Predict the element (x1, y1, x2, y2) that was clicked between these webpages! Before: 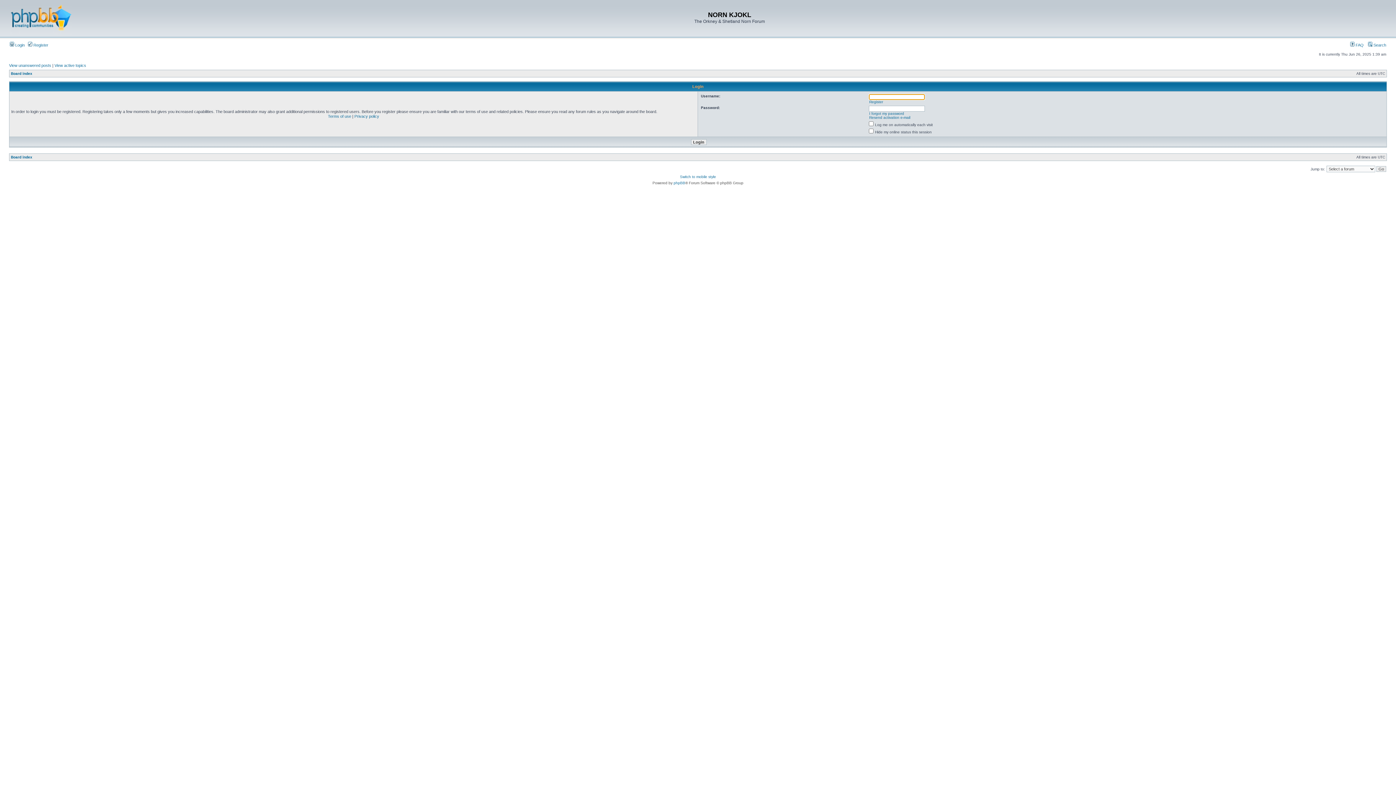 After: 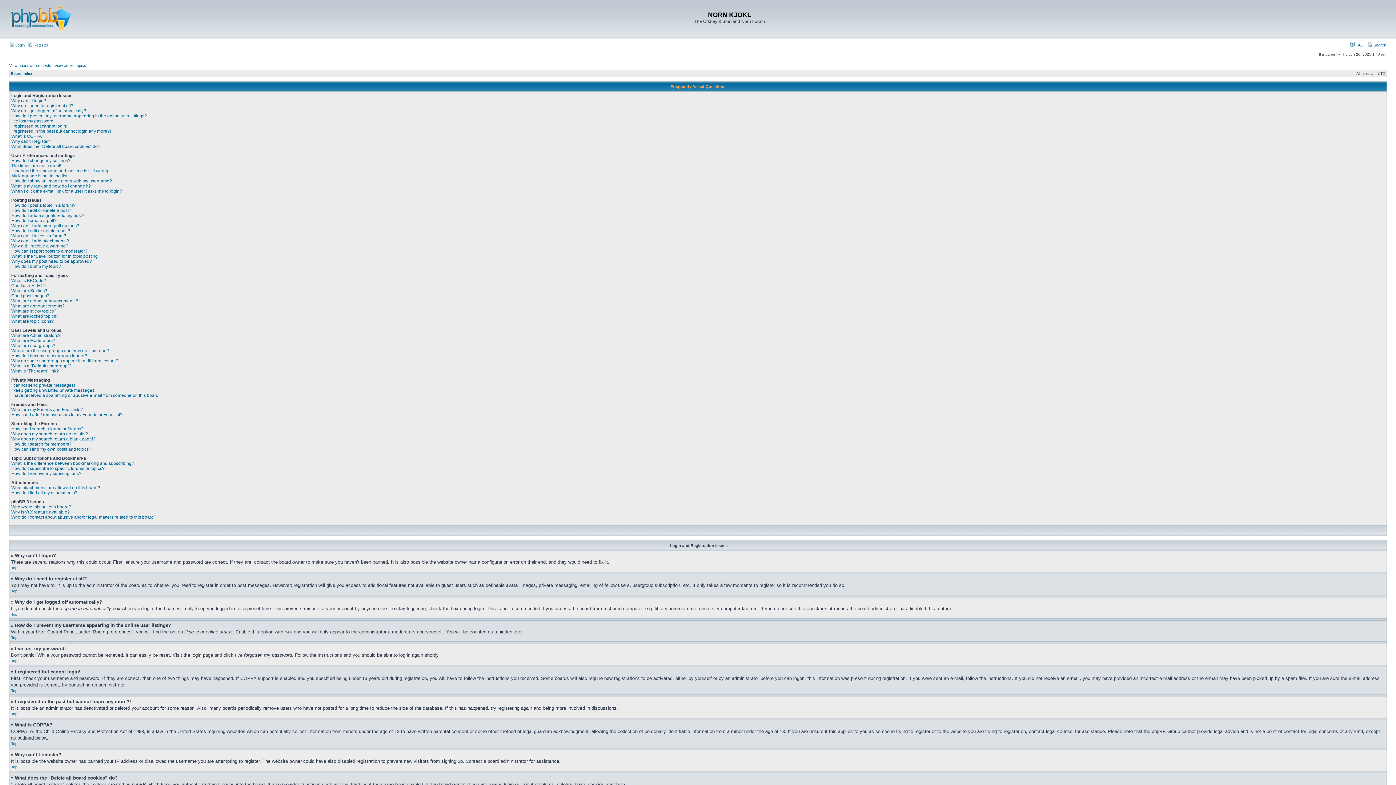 Action: label:  FAQ bbox: (1350, 42, 1364, 47)